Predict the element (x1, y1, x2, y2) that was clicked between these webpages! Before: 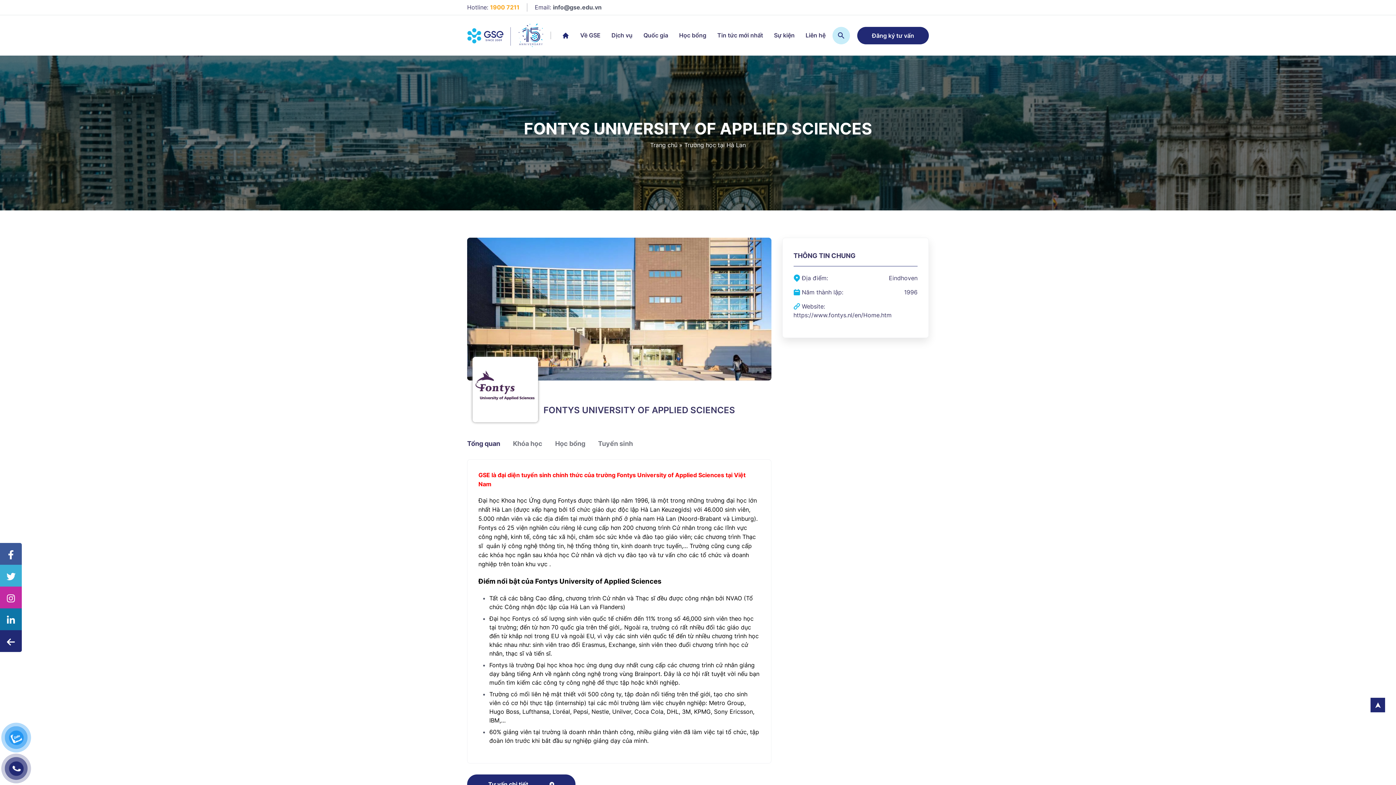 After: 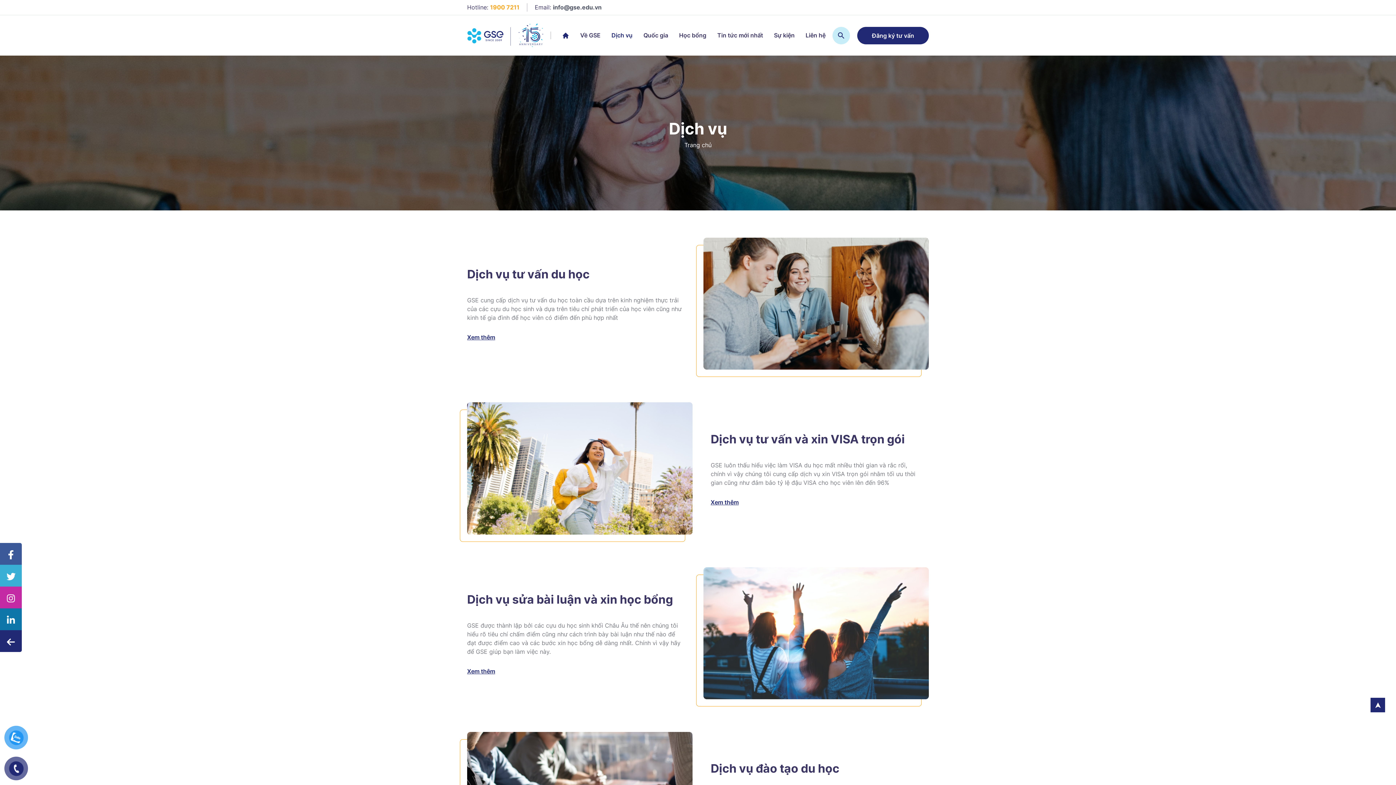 Action: label: Dịch vụ bbox: (611, 32, 632, 38)